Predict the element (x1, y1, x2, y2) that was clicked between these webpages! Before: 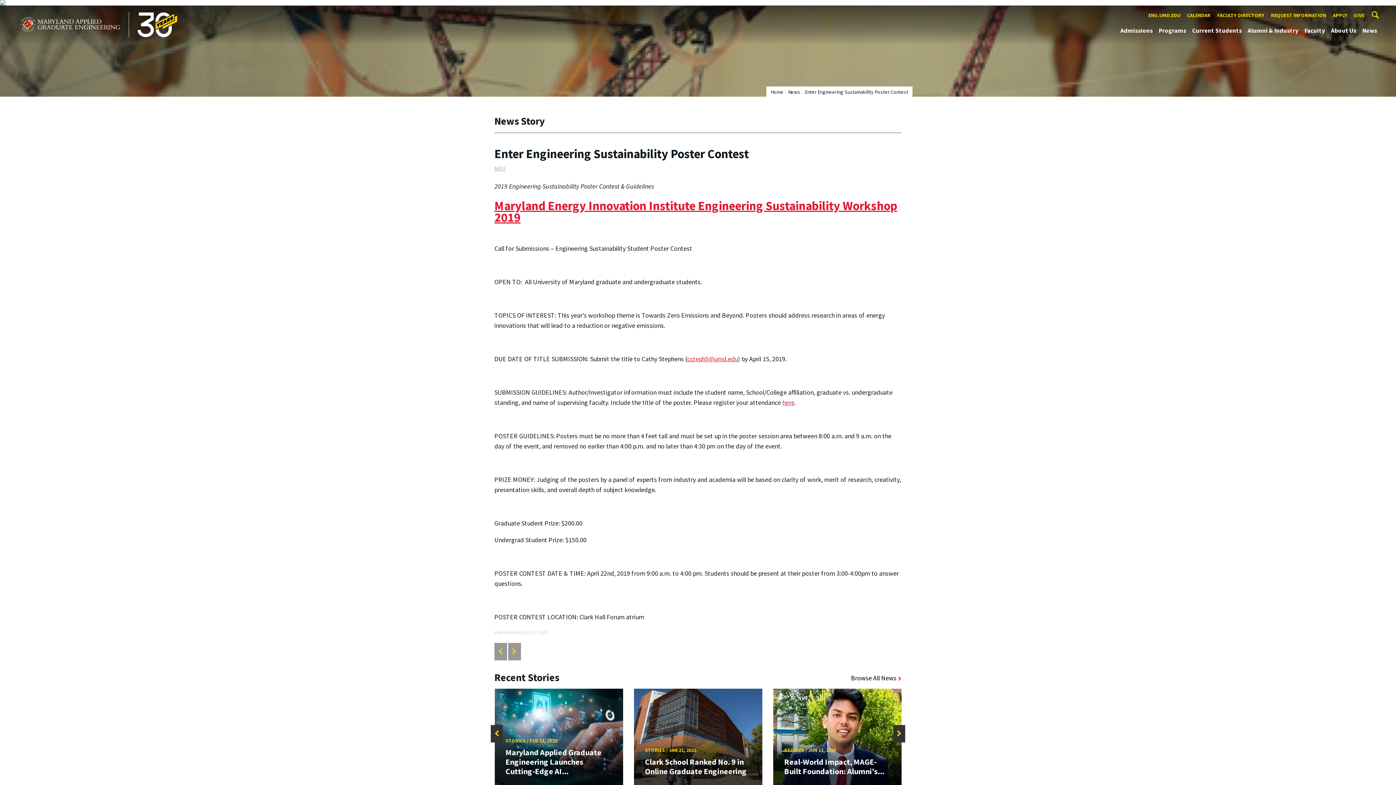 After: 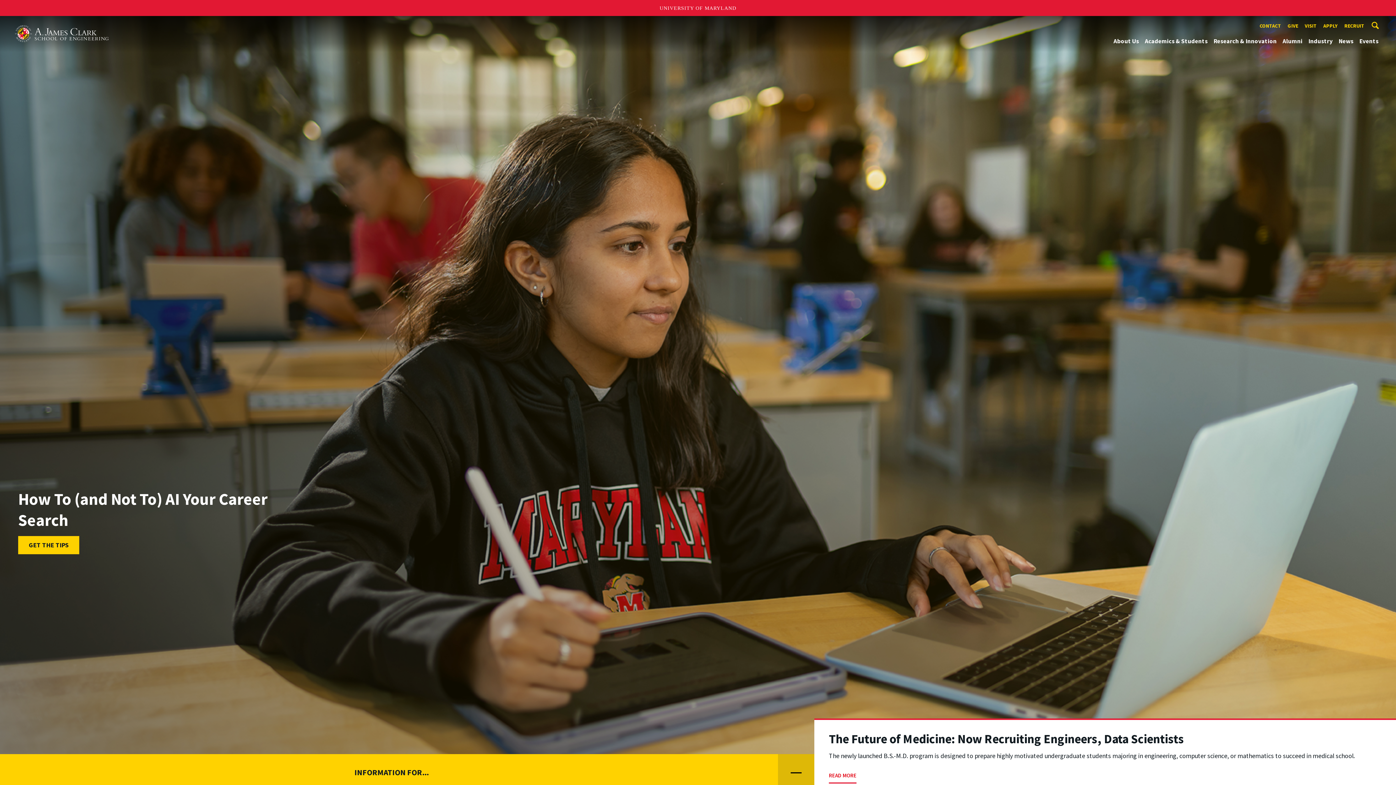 Action: label: ENG.UMD.EDU bbox: (1146, 9, 1183, 21)